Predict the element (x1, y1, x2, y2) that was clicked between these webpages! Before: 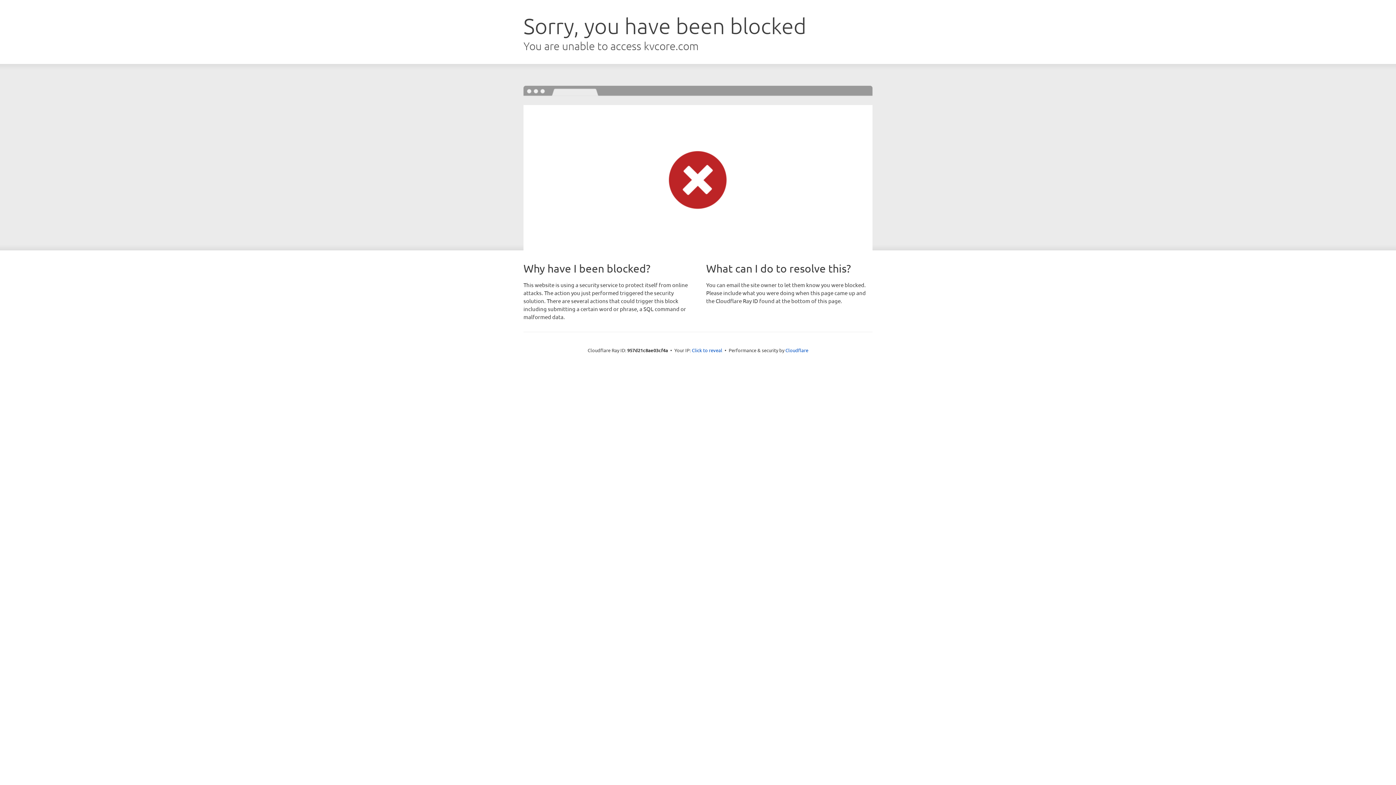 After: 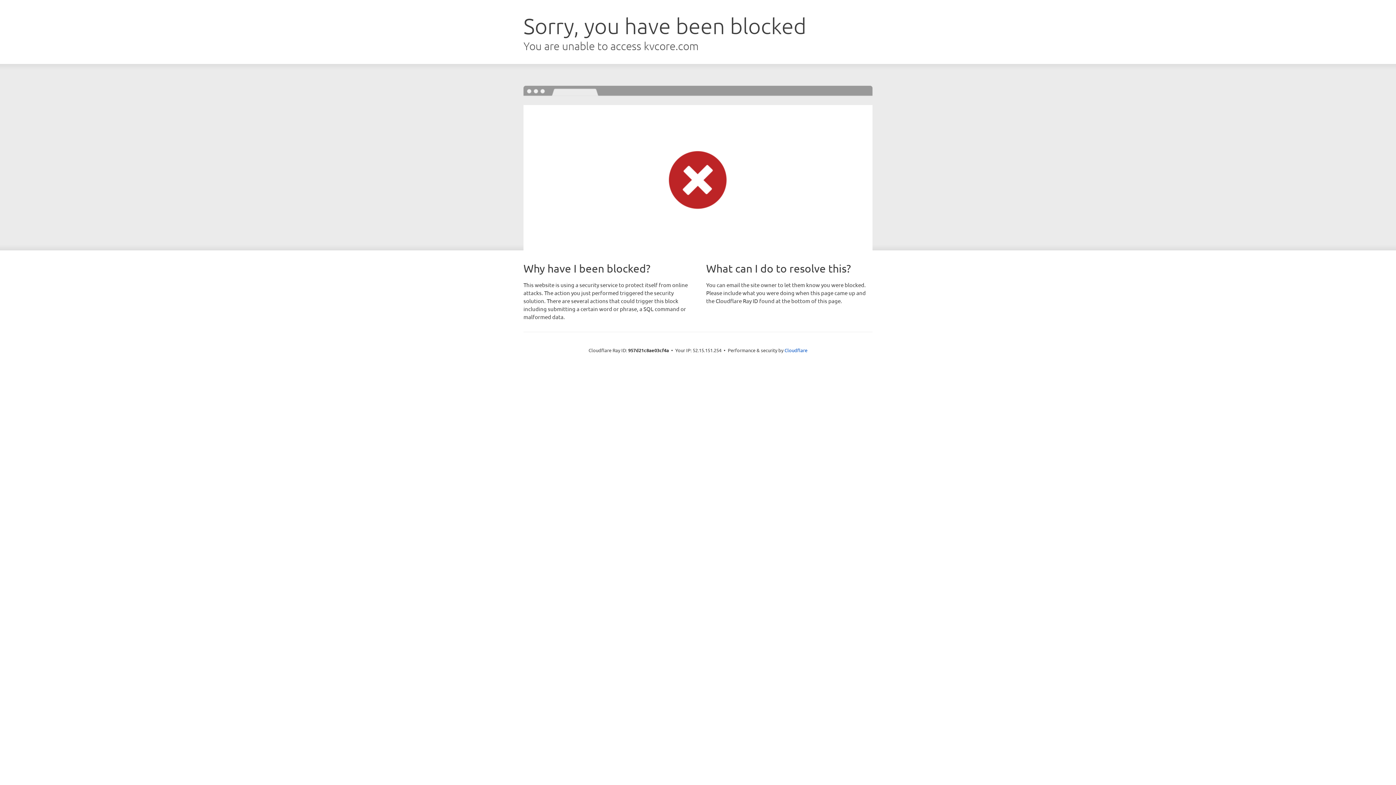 Action: label: Click to reveal bbox: (692, 346, 722, 353)